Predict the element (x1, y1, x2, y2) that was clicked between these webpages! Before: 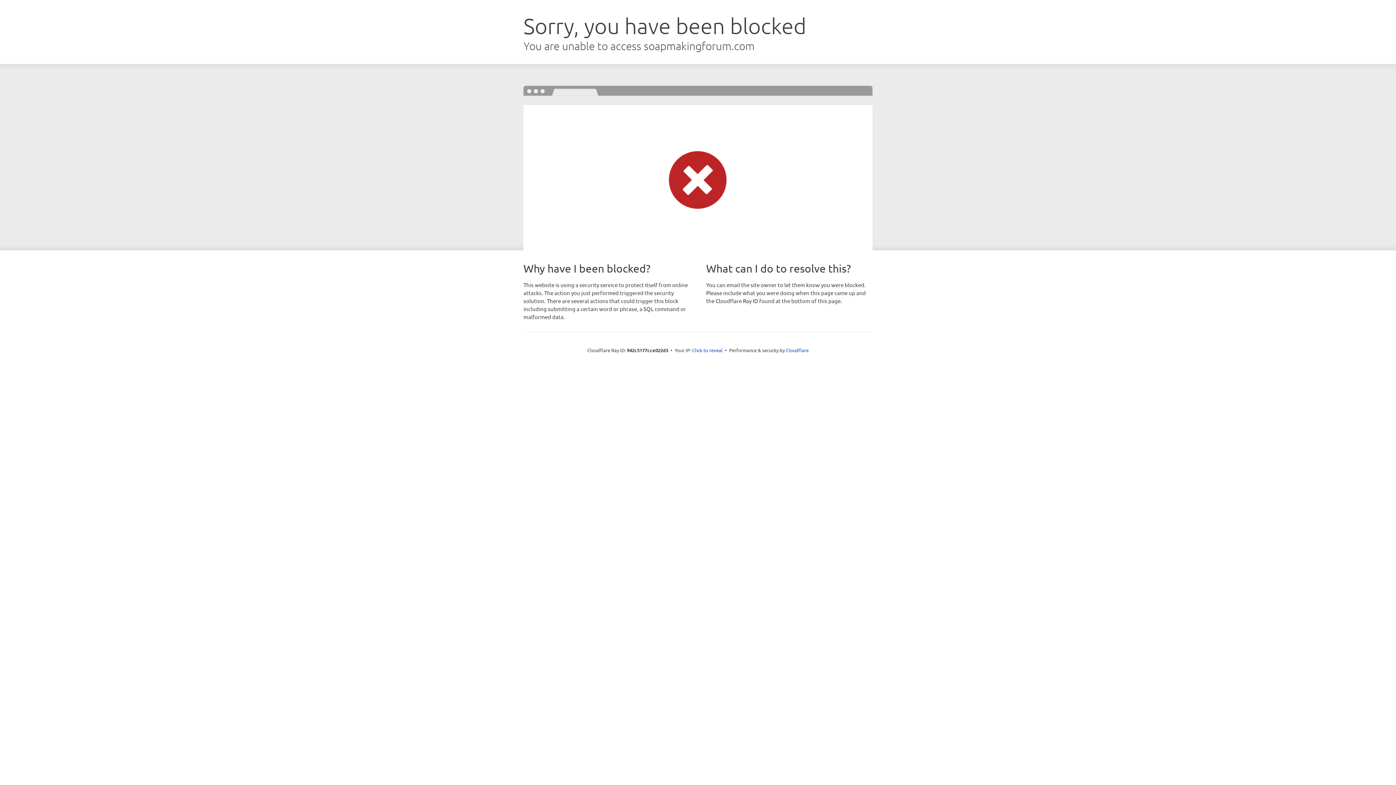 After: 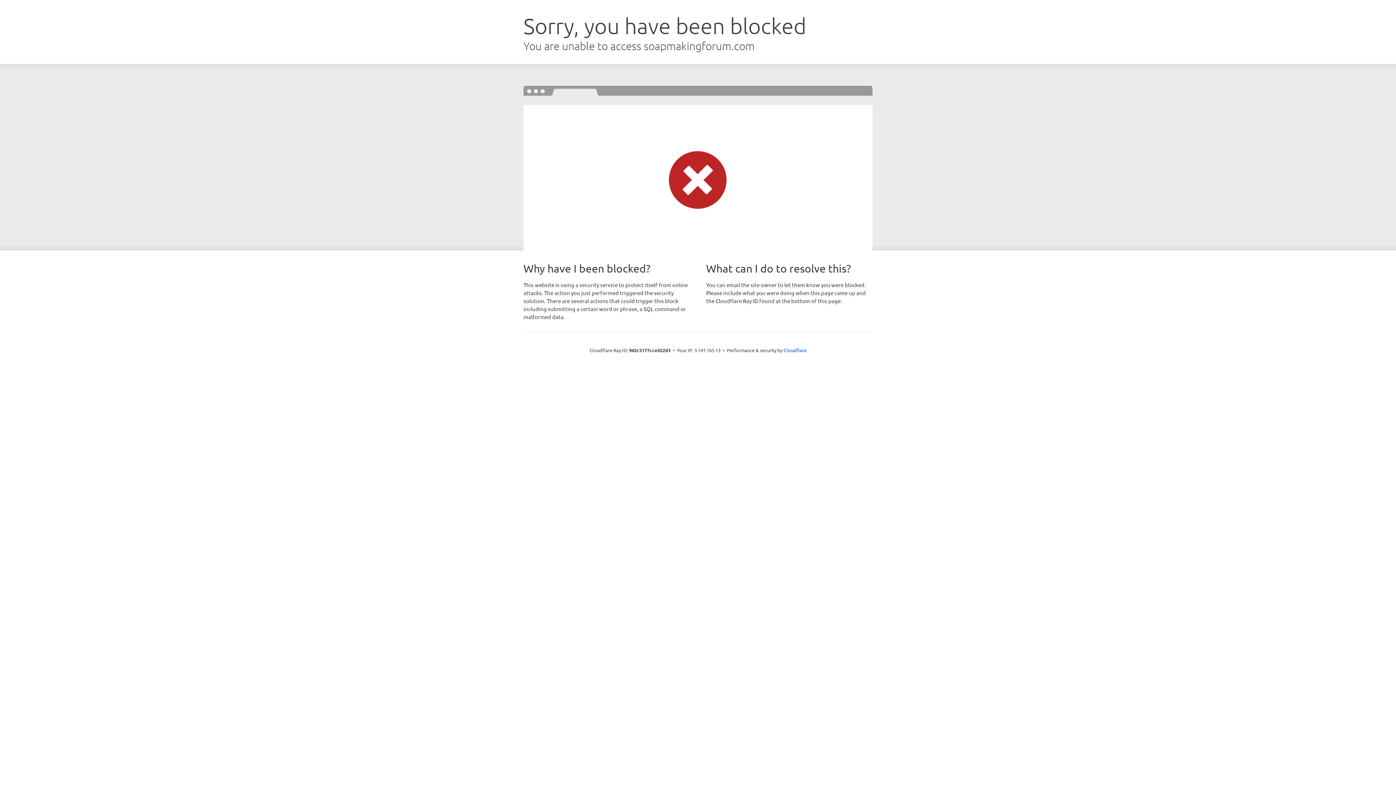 Action: bbox: (692, 346, 722, 353) label: Click to reveal